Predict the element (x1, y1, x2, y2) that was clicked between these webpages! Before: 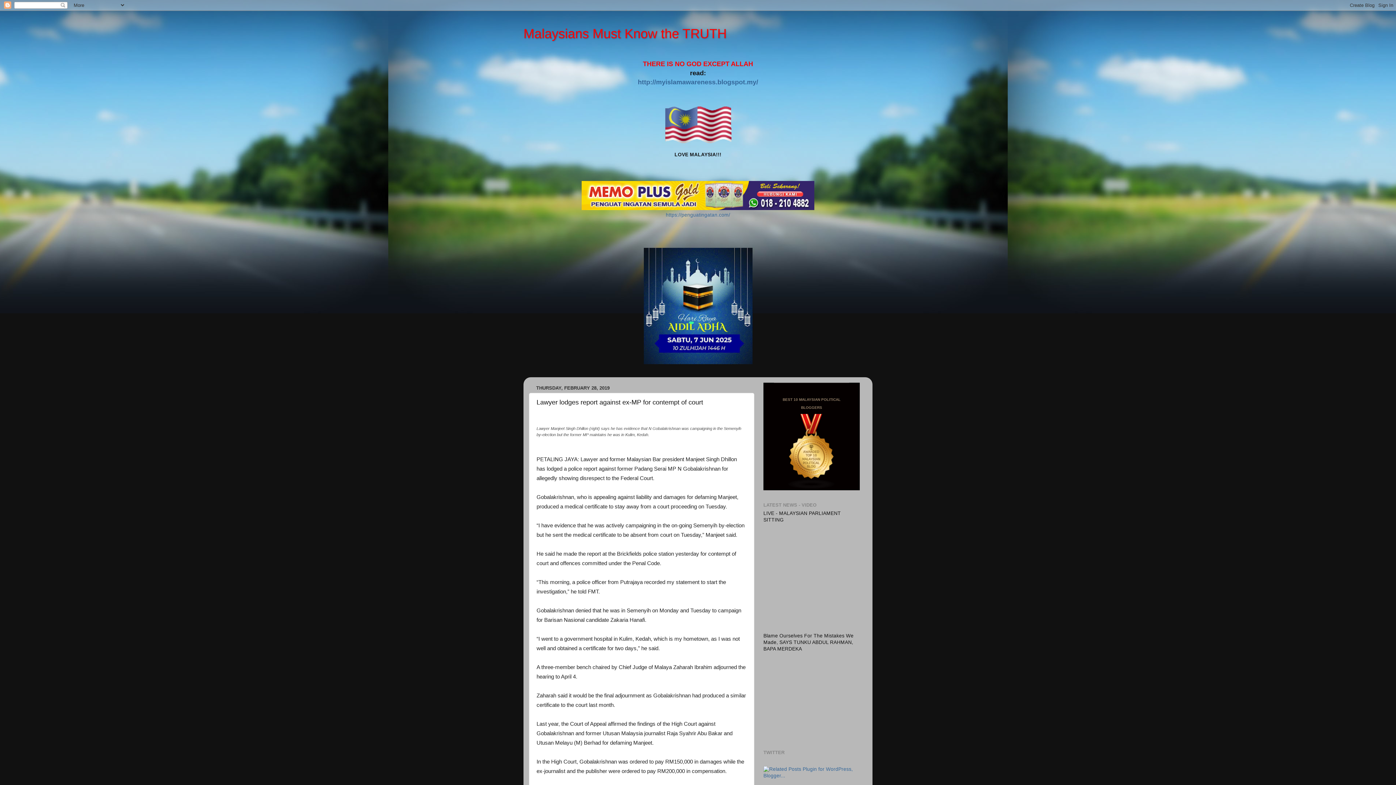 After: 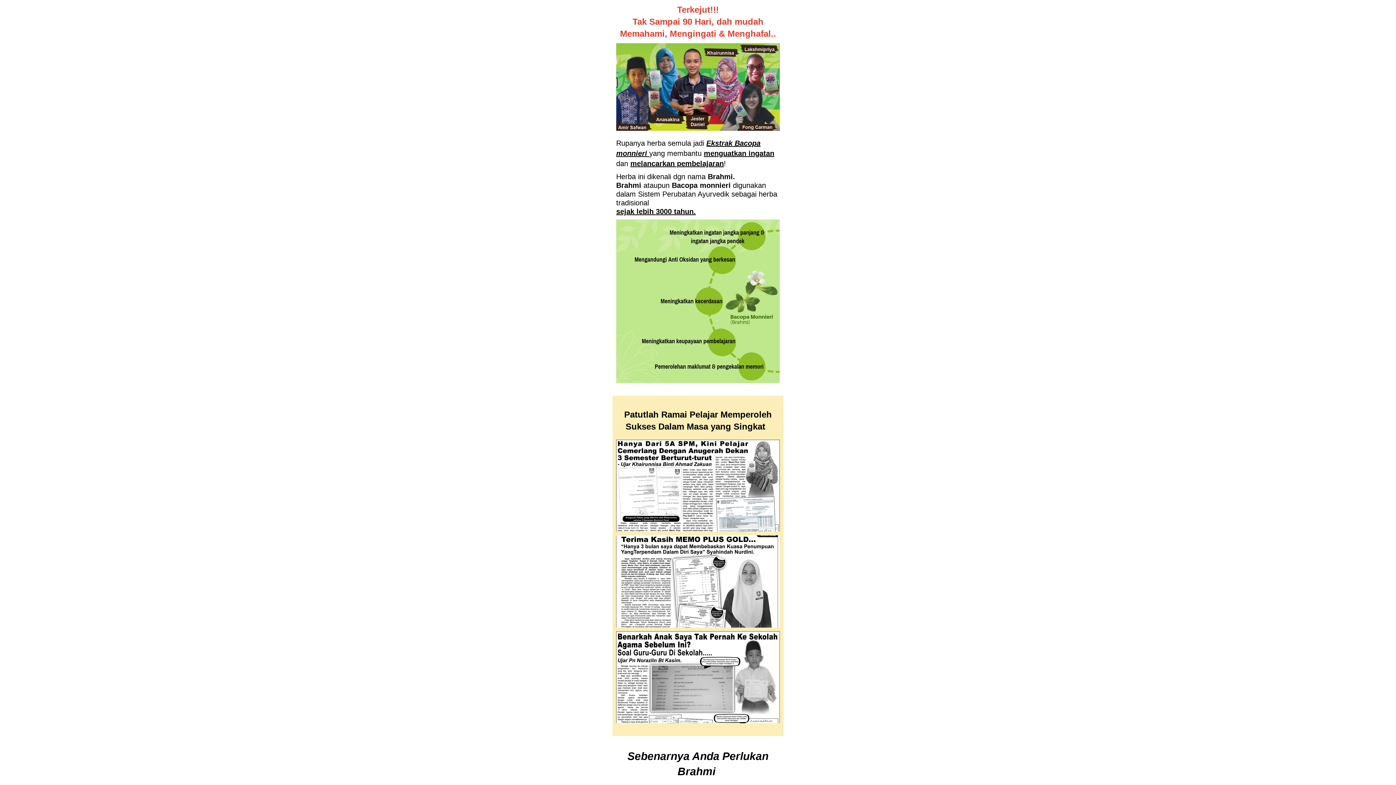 Action: bbox: (666, 212, 730, 217) label: https://penguatingatan.com/